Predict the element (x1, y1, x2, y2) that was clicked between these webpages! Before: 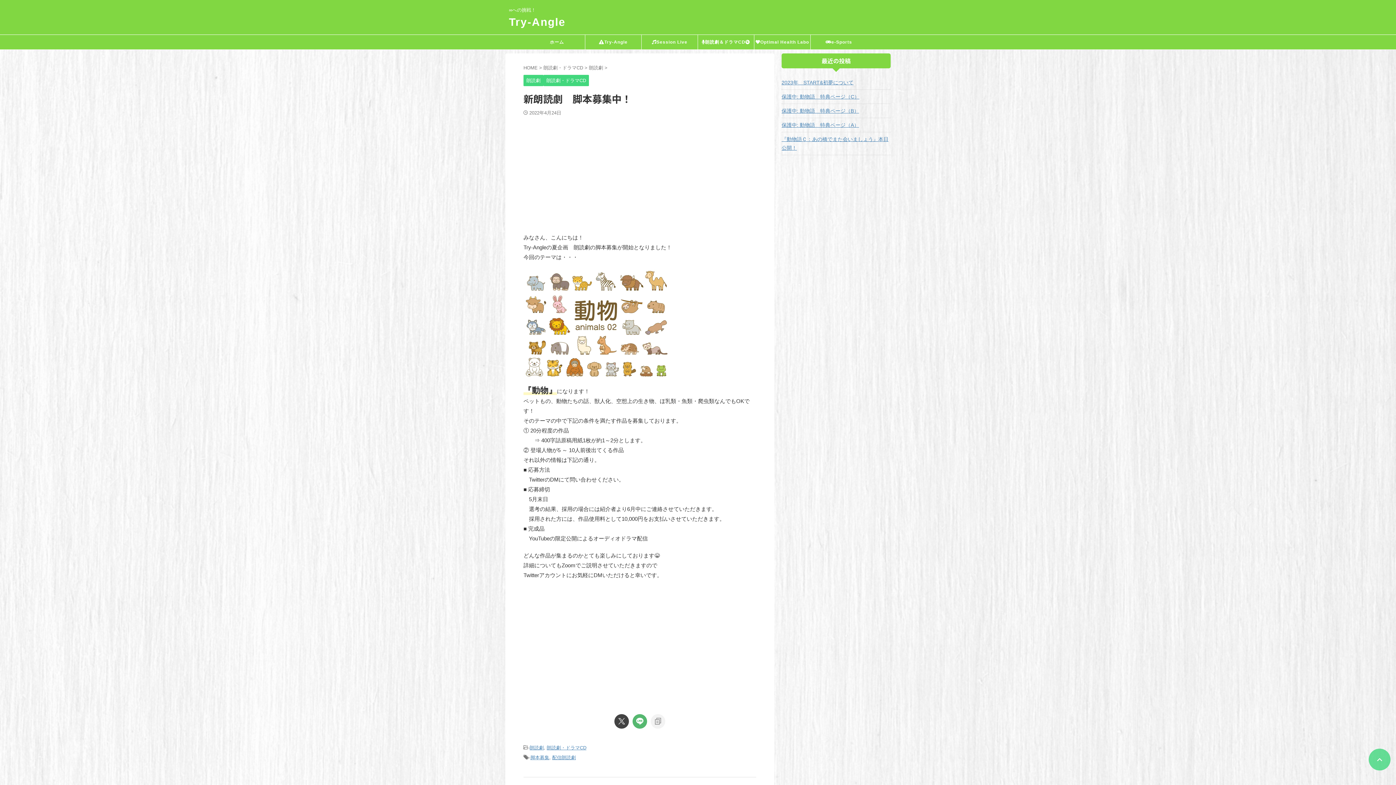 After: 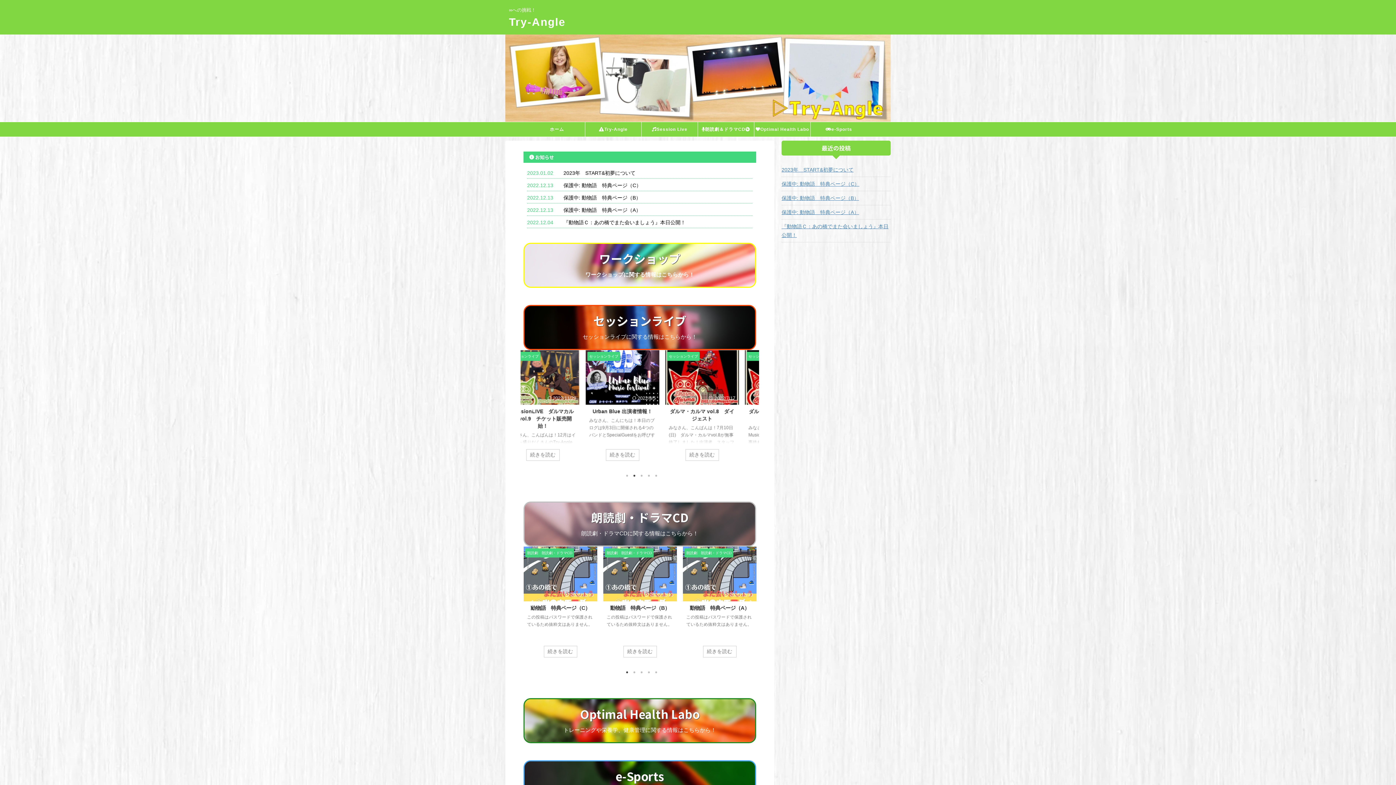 Action: bbox: (509, 16, 565, 28) label: Try-Angle